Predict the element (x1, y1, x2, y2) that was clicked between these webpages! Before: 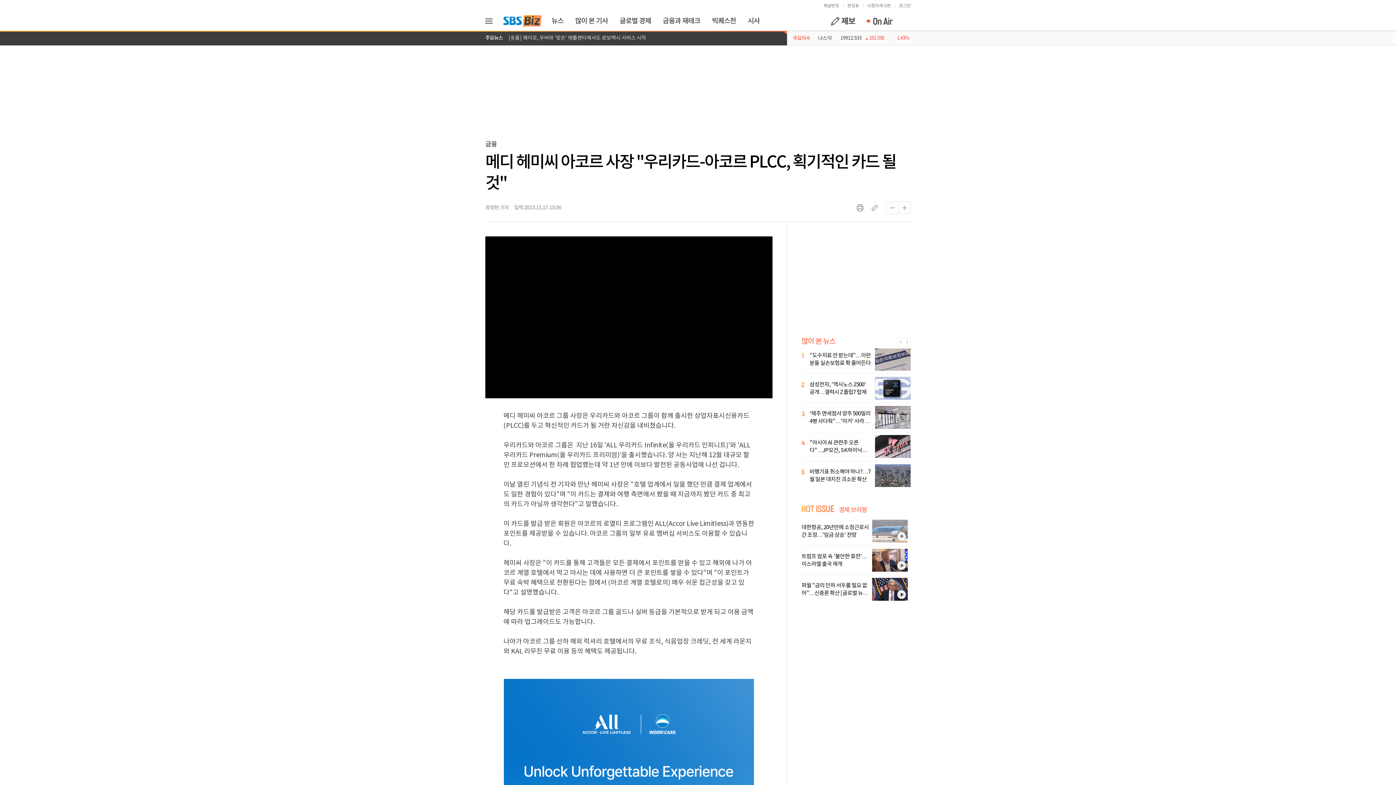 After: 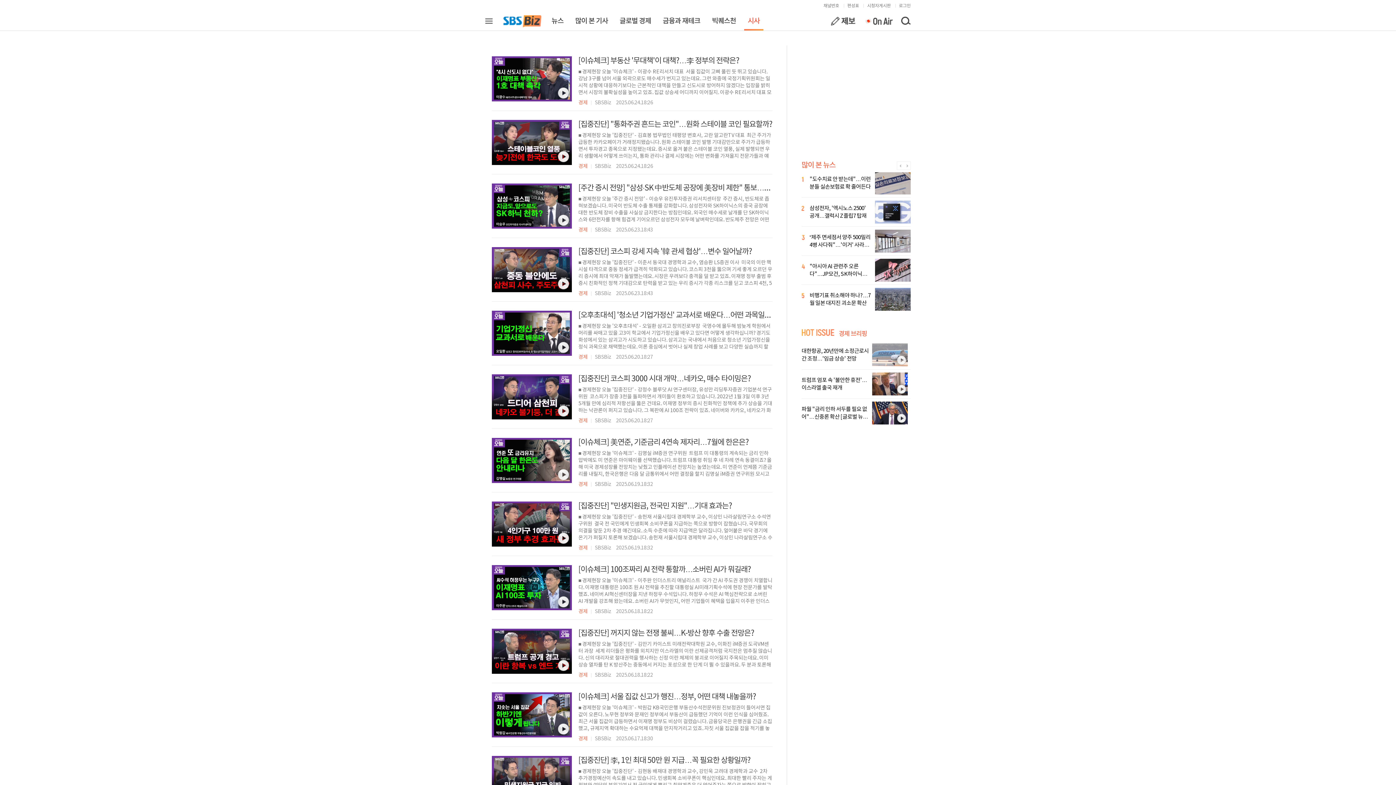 Action: bbox: (744, 11, 763, 30) label: 시사